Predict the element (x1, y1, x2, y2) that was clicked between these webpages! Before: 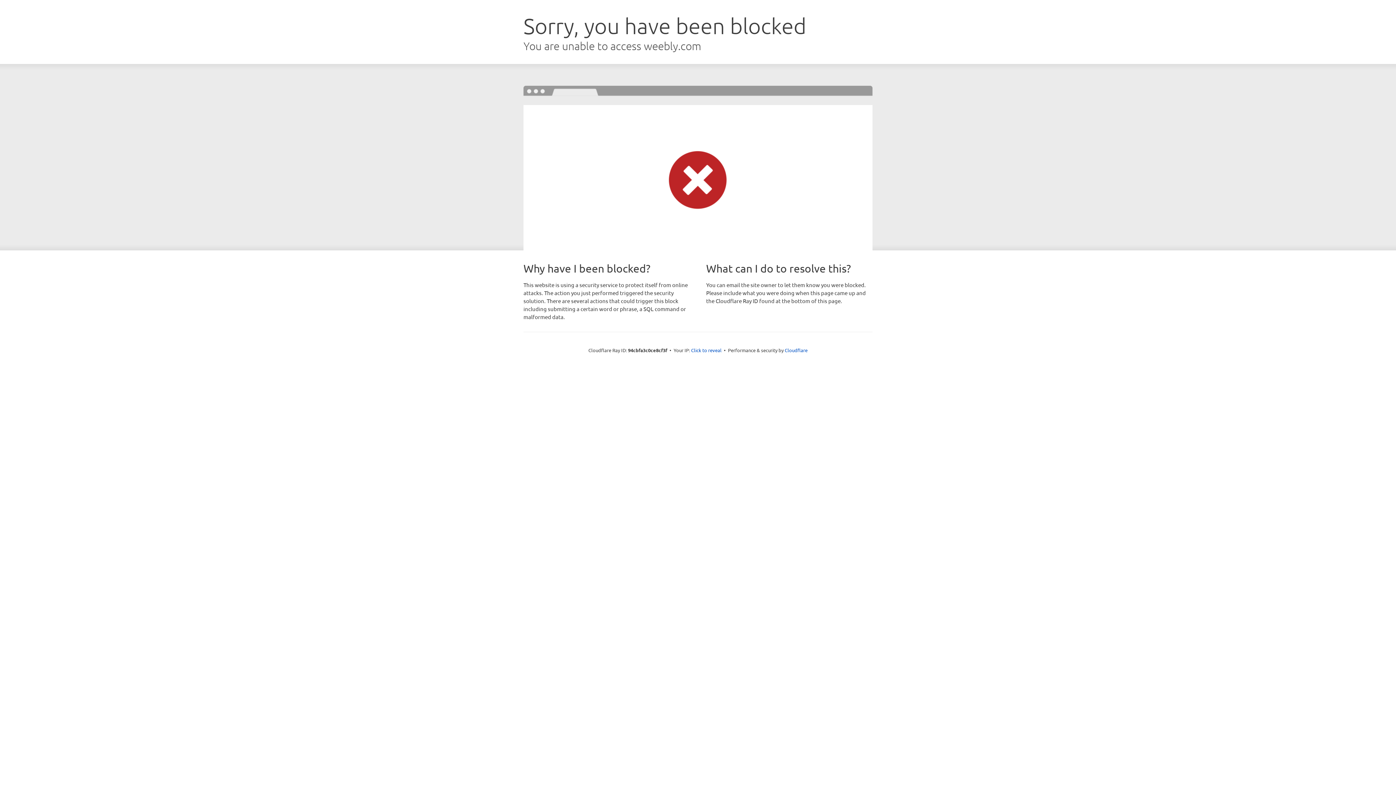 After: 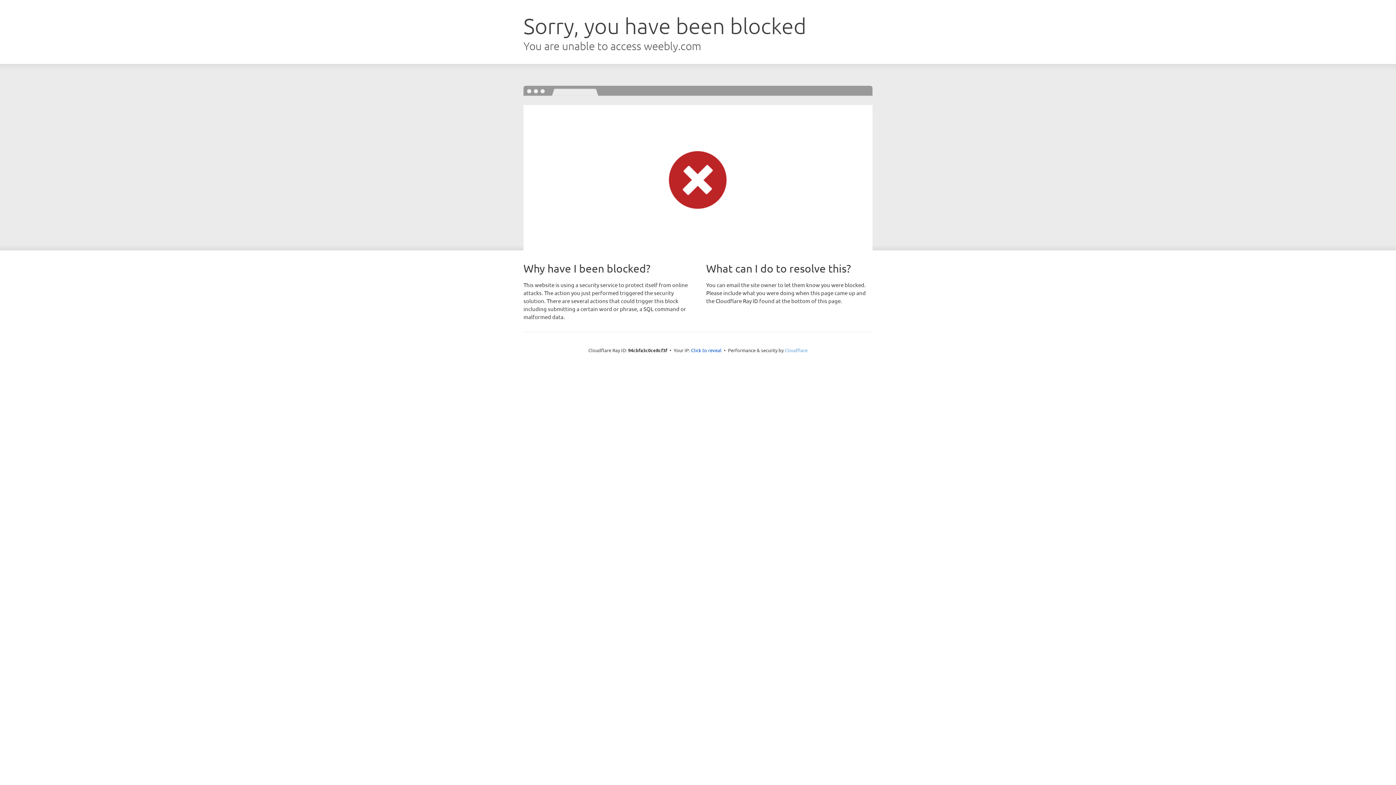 Action: bbox: (784, 347, 807, 353) label: Cloudflare